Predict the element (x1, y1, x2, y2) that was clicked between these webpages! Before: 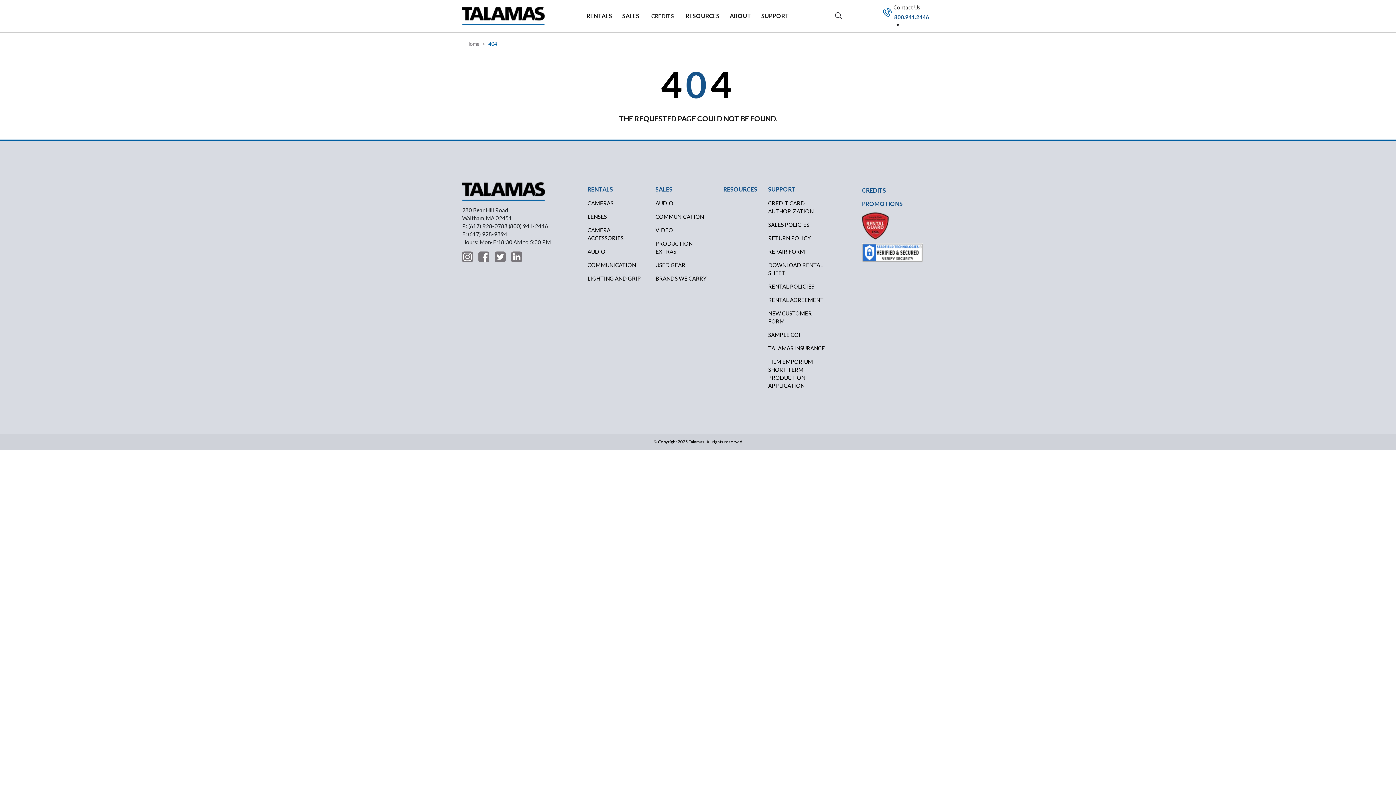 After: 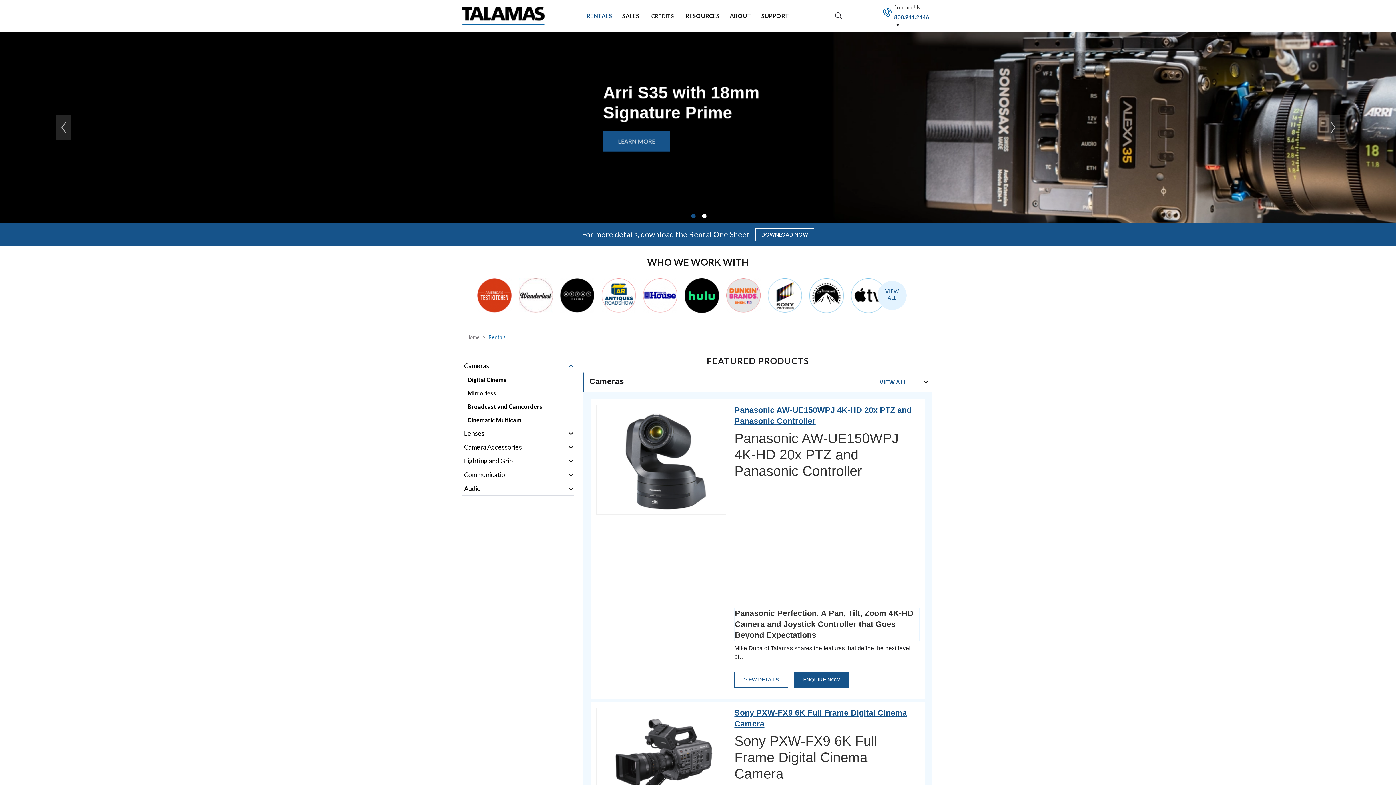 Action: bbox: (582, 182, 650, 196) label: RENTALS